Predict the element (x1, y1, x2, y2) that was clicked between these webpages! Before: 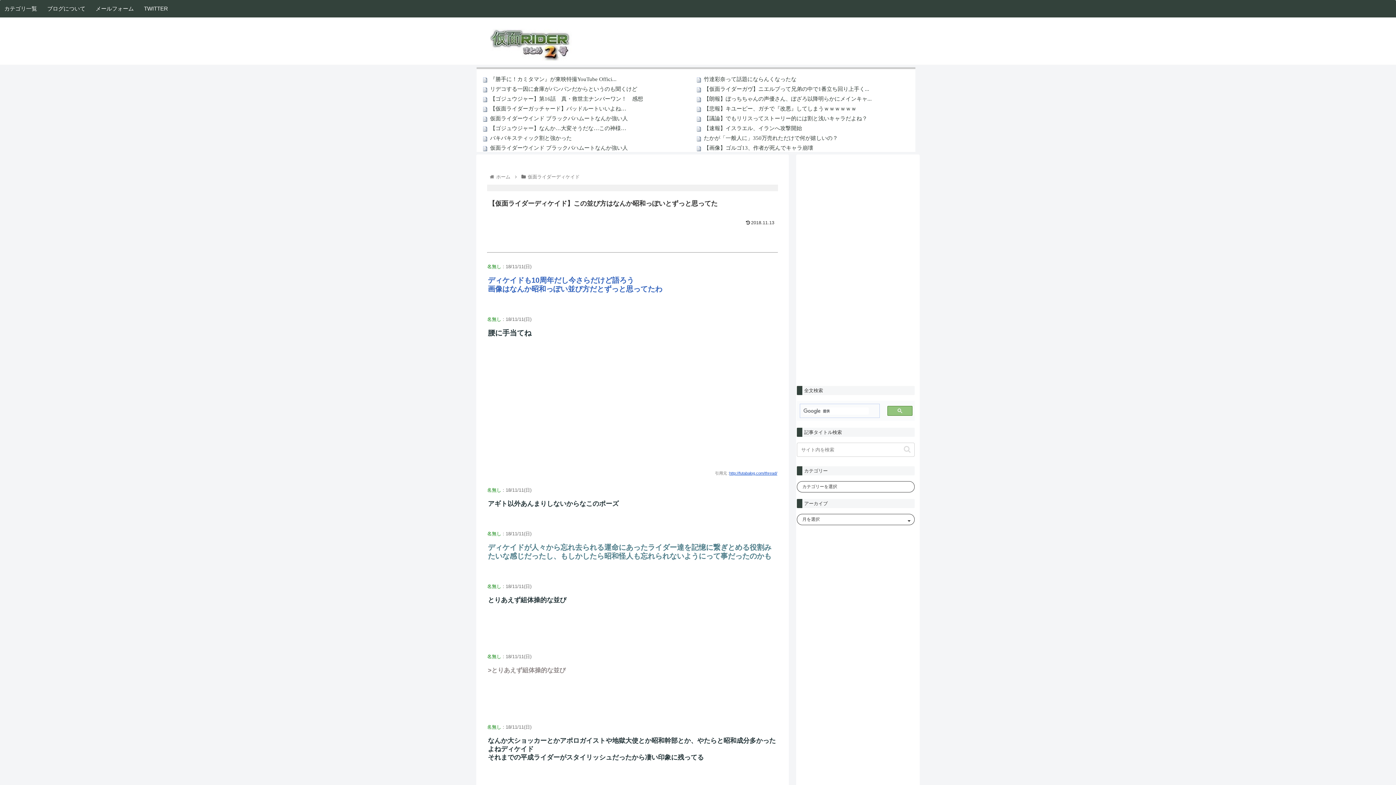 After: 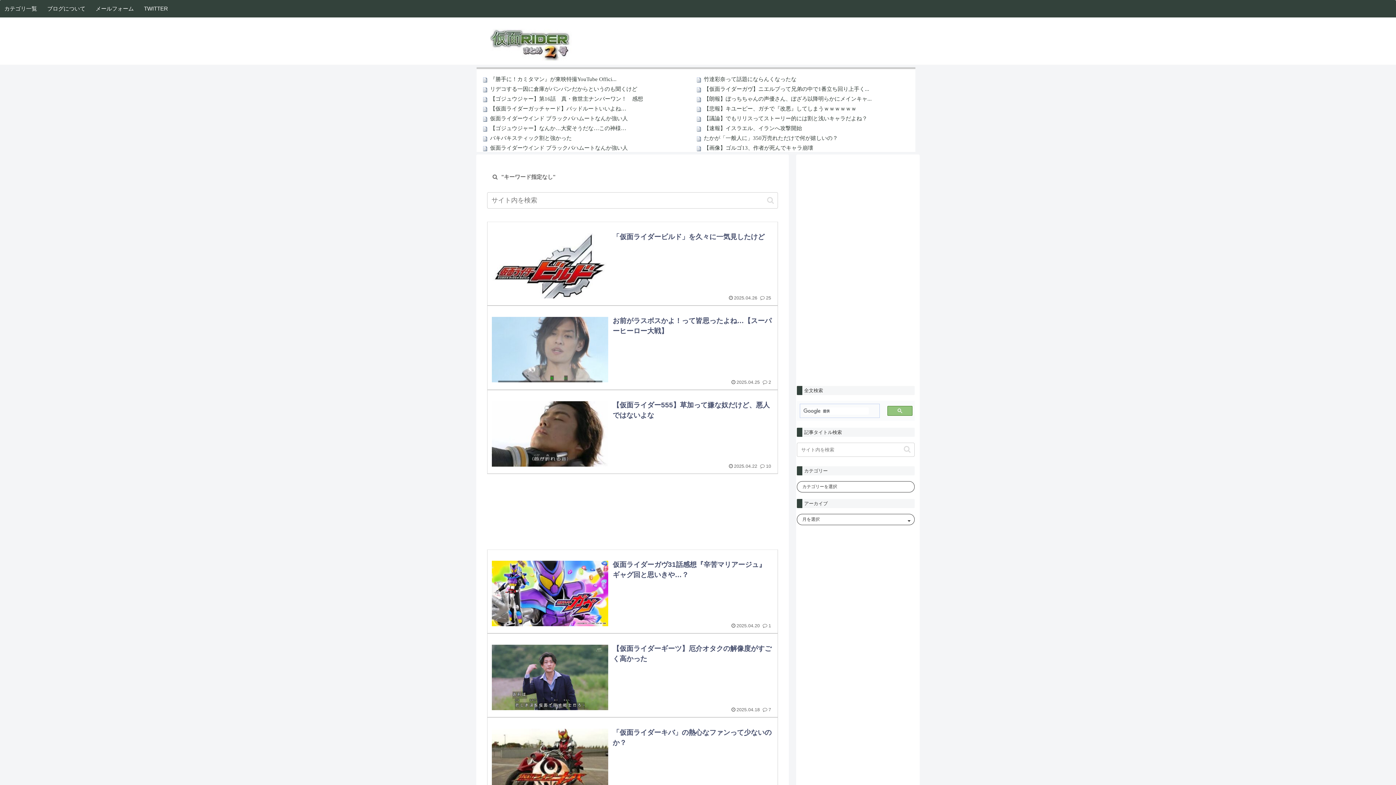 Action: bbox: (901, 445, 913, 453) label: button